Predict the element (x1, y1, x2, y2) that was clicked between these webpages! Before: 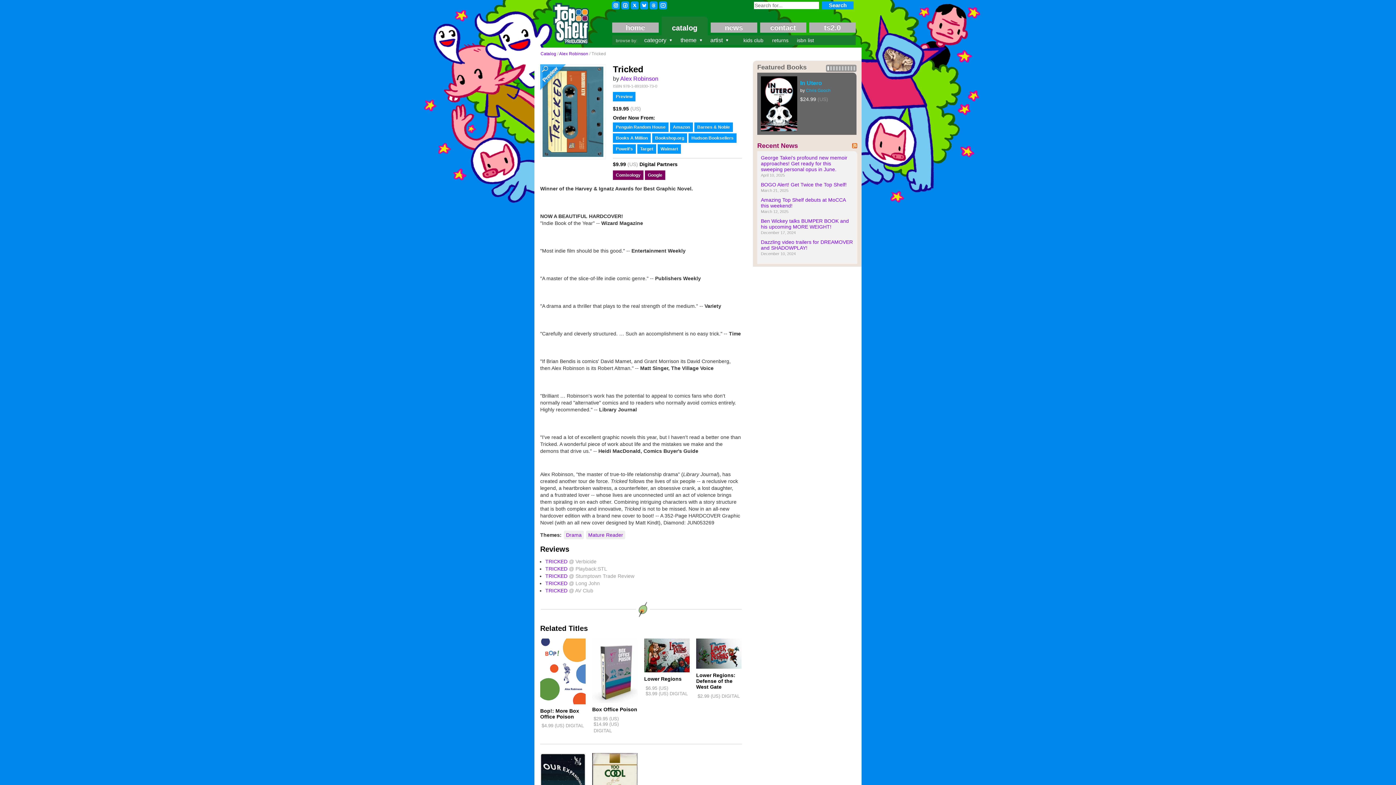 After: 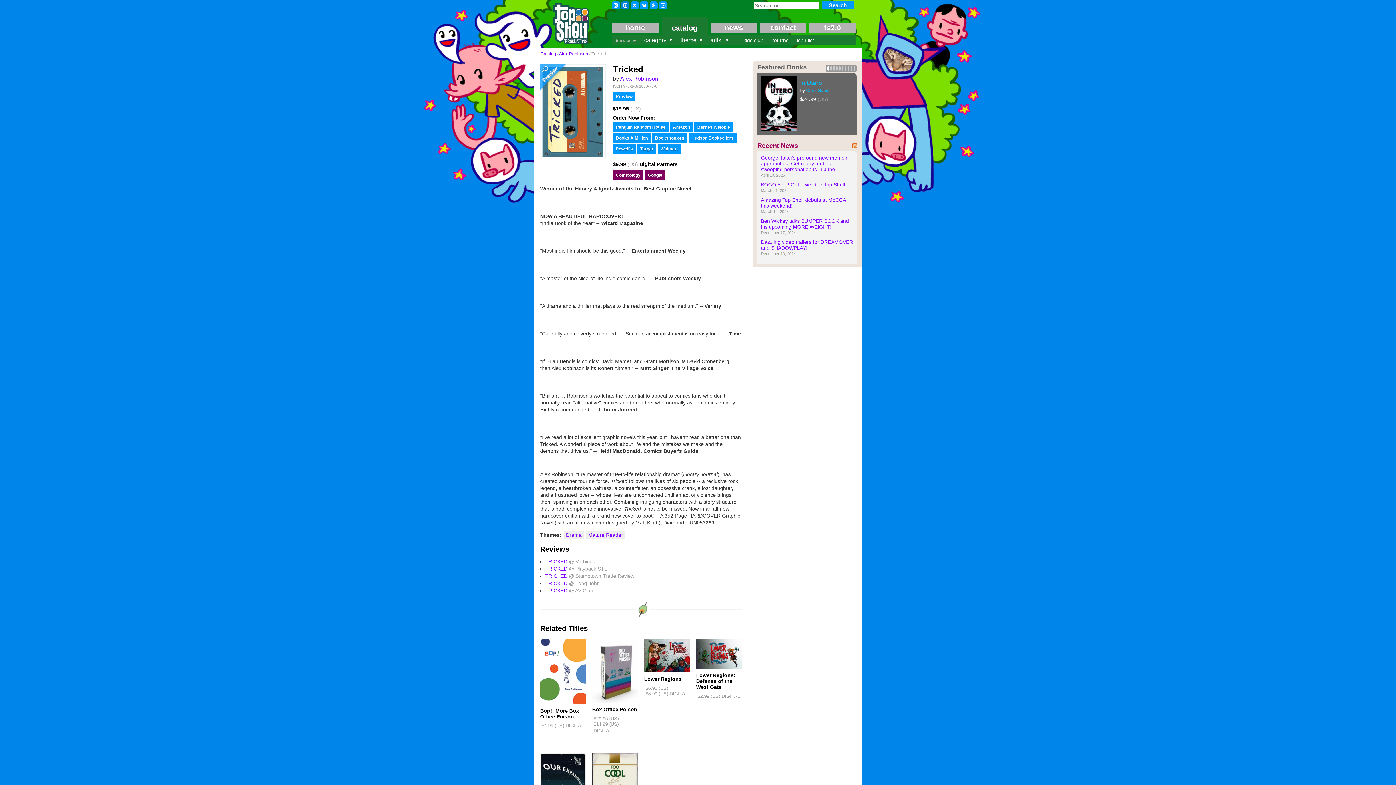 Action: bbox: (621, 1, 629, 9)